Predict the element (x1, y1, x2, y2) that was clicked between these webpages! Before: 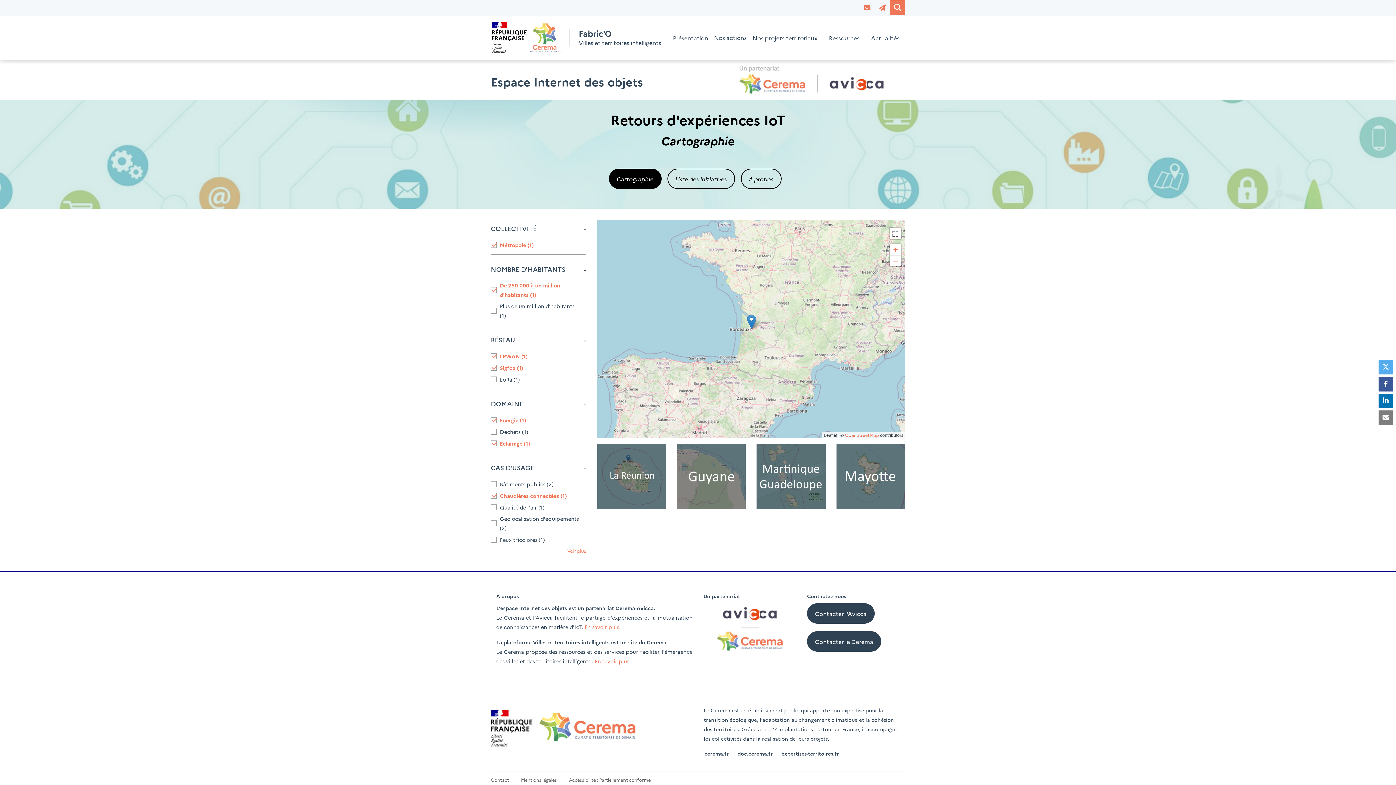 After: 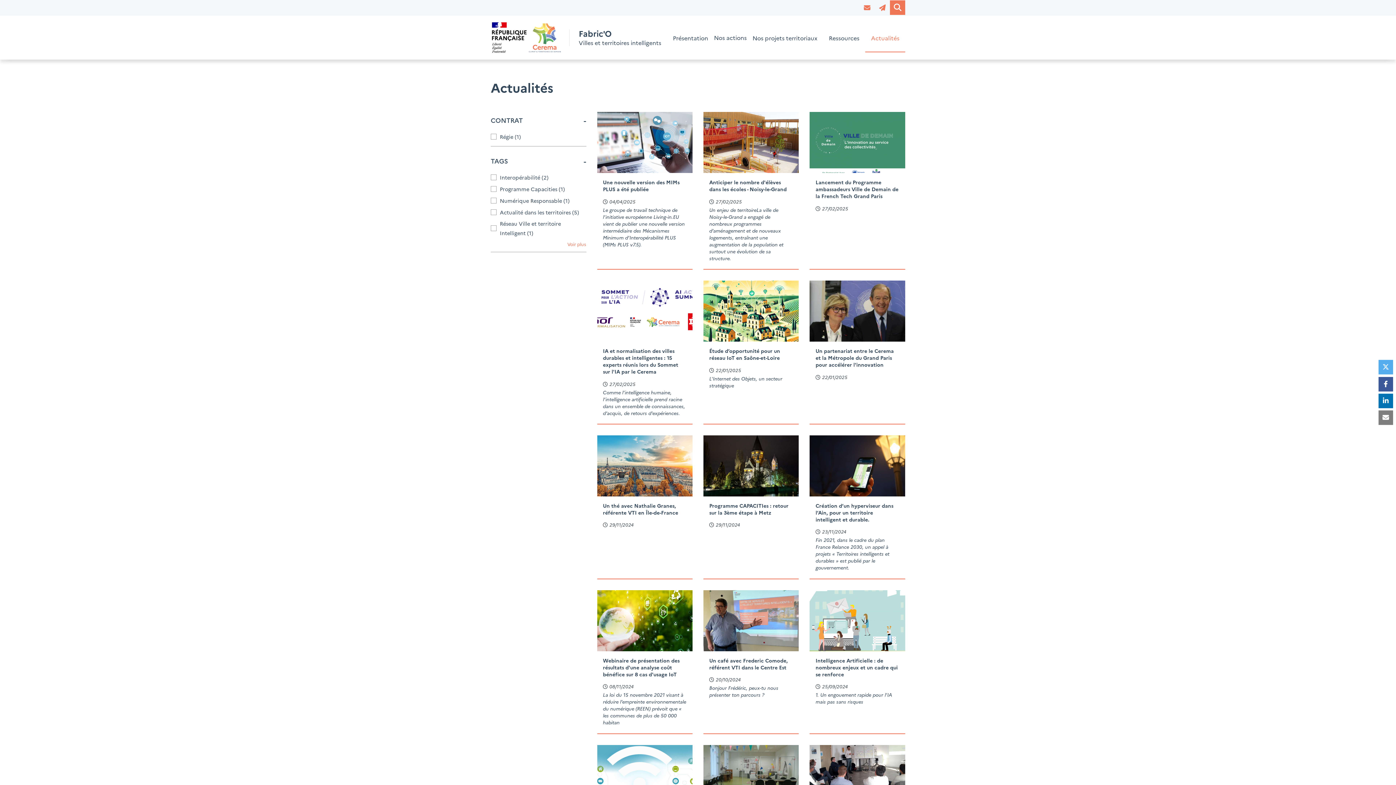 Action: bbox: (865, 28, 905, 46) label: Actualités